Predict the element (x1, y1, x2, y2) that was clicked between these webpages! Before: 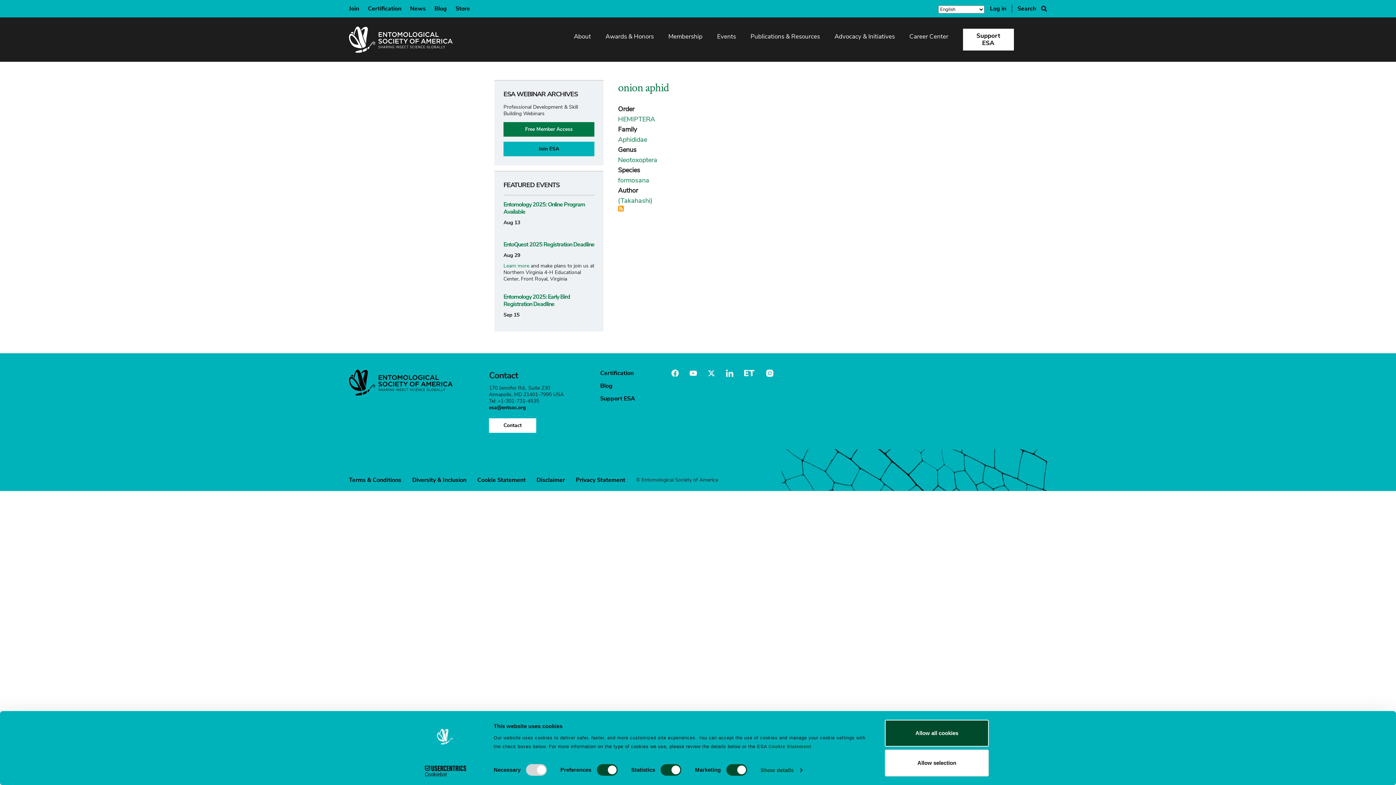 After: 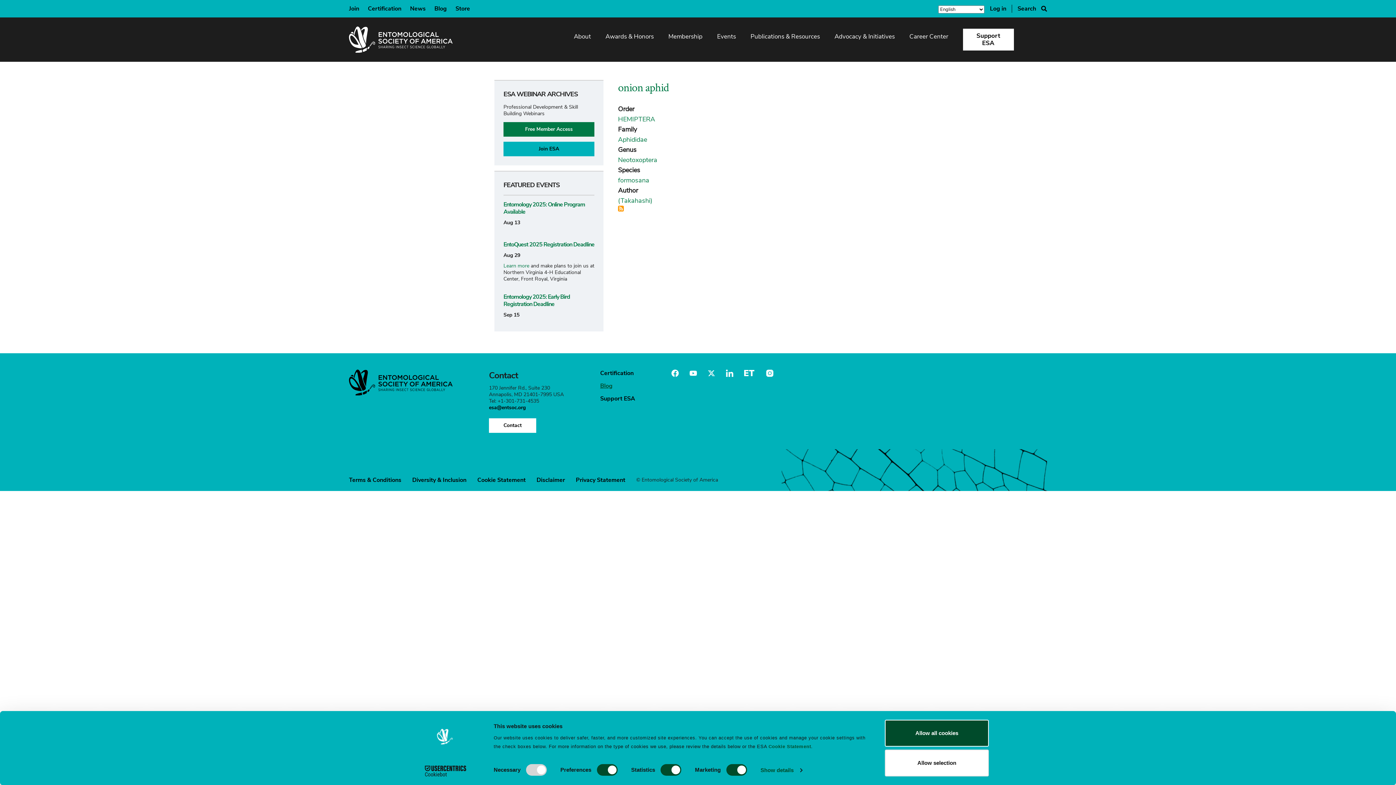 Action: label: Blog bbox: (600, 382, 612, 390)